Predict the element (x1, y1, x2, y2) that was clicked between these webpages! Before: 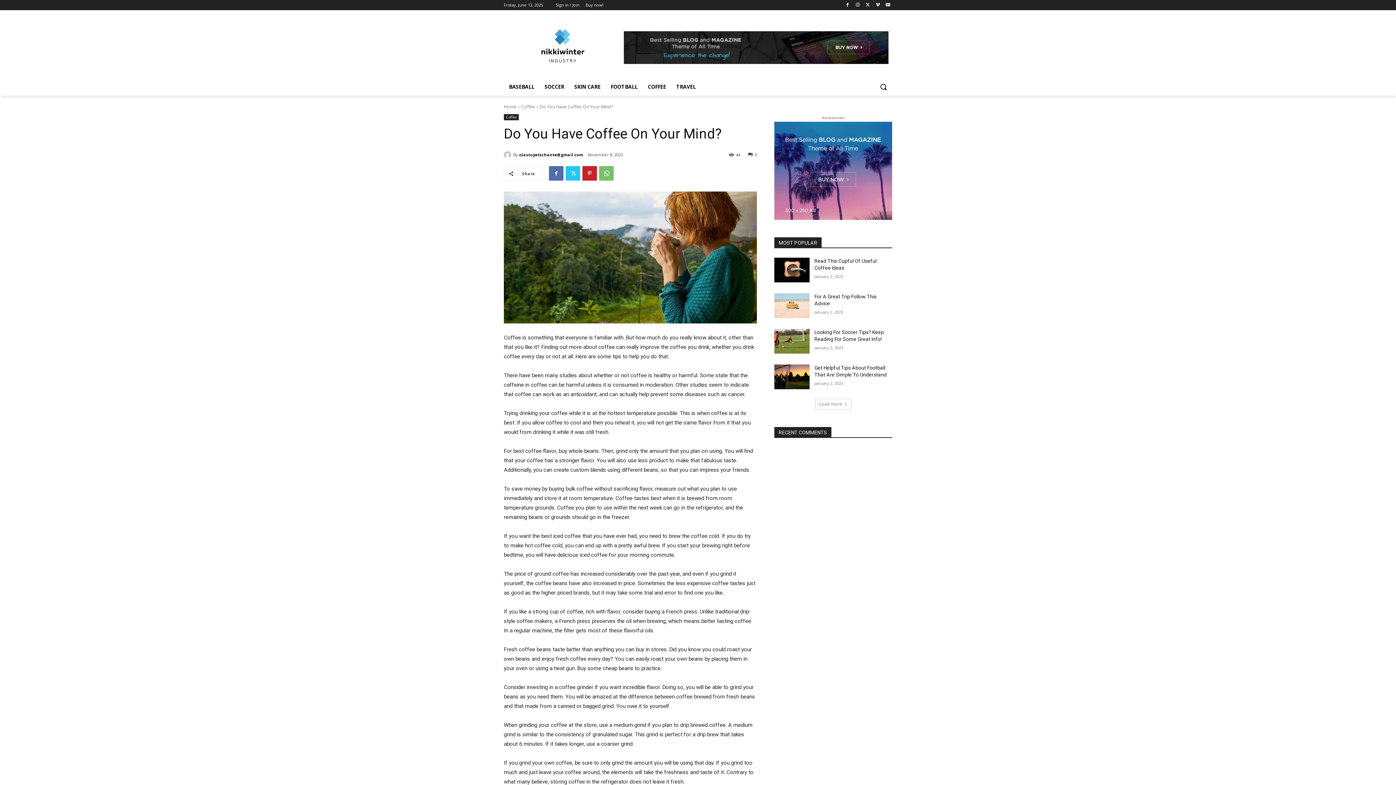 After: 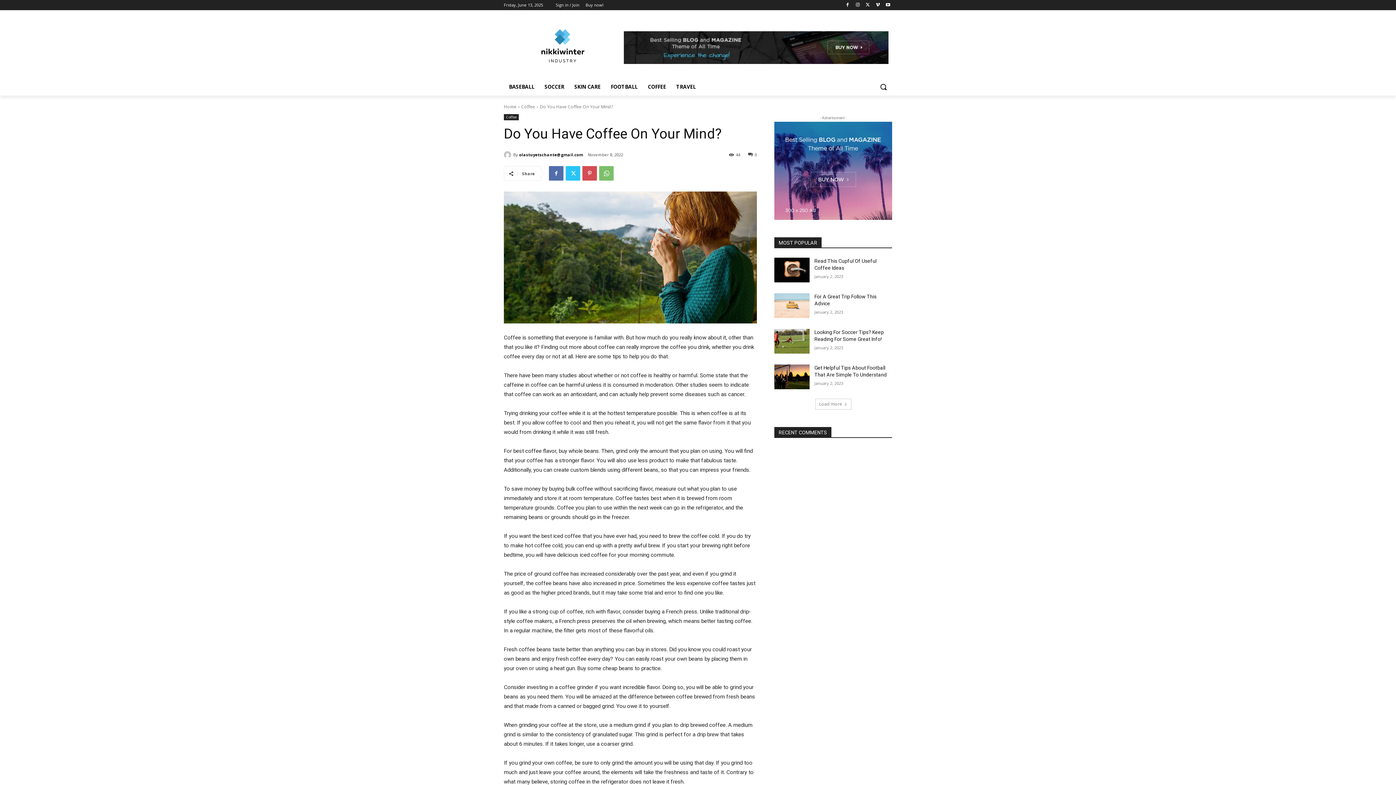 Action: bbox: (582, 166, 597, 180)